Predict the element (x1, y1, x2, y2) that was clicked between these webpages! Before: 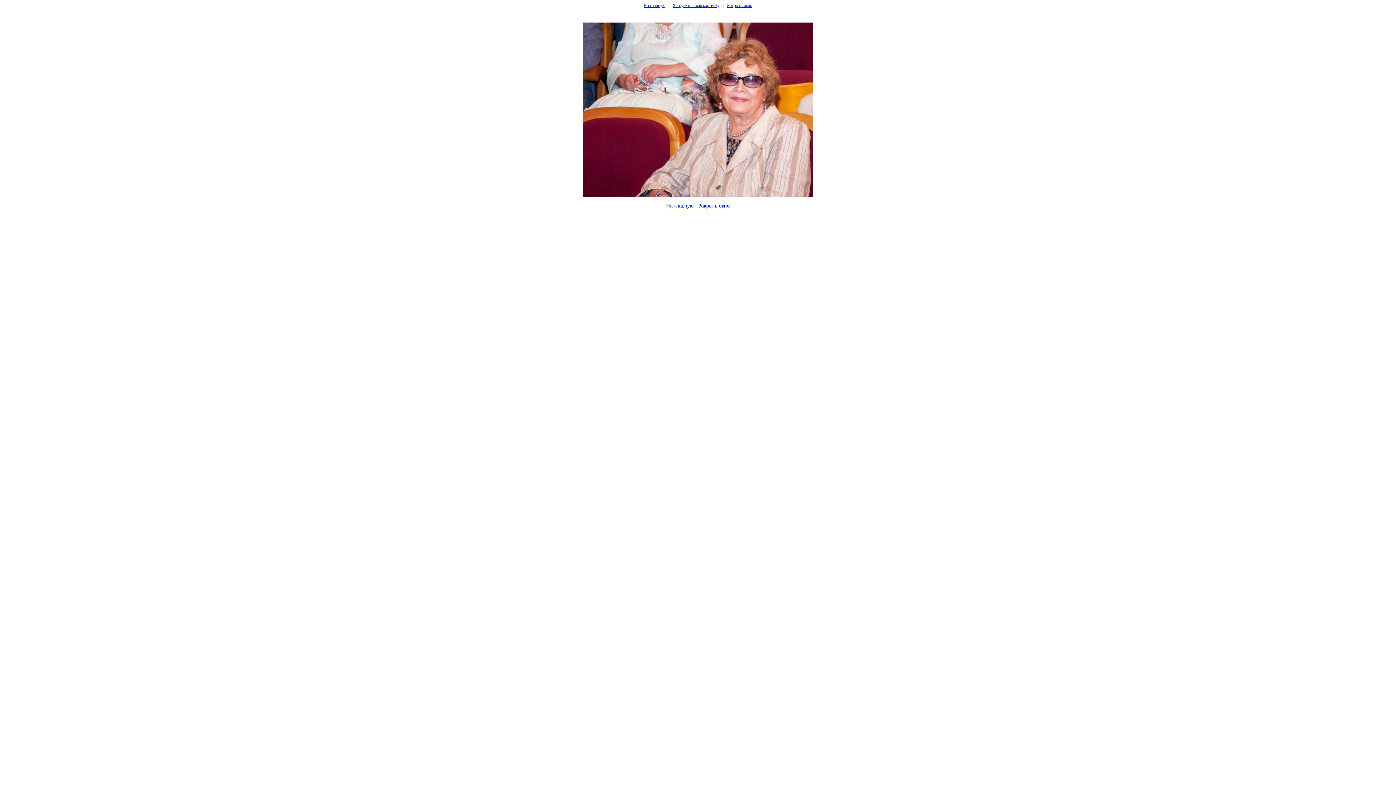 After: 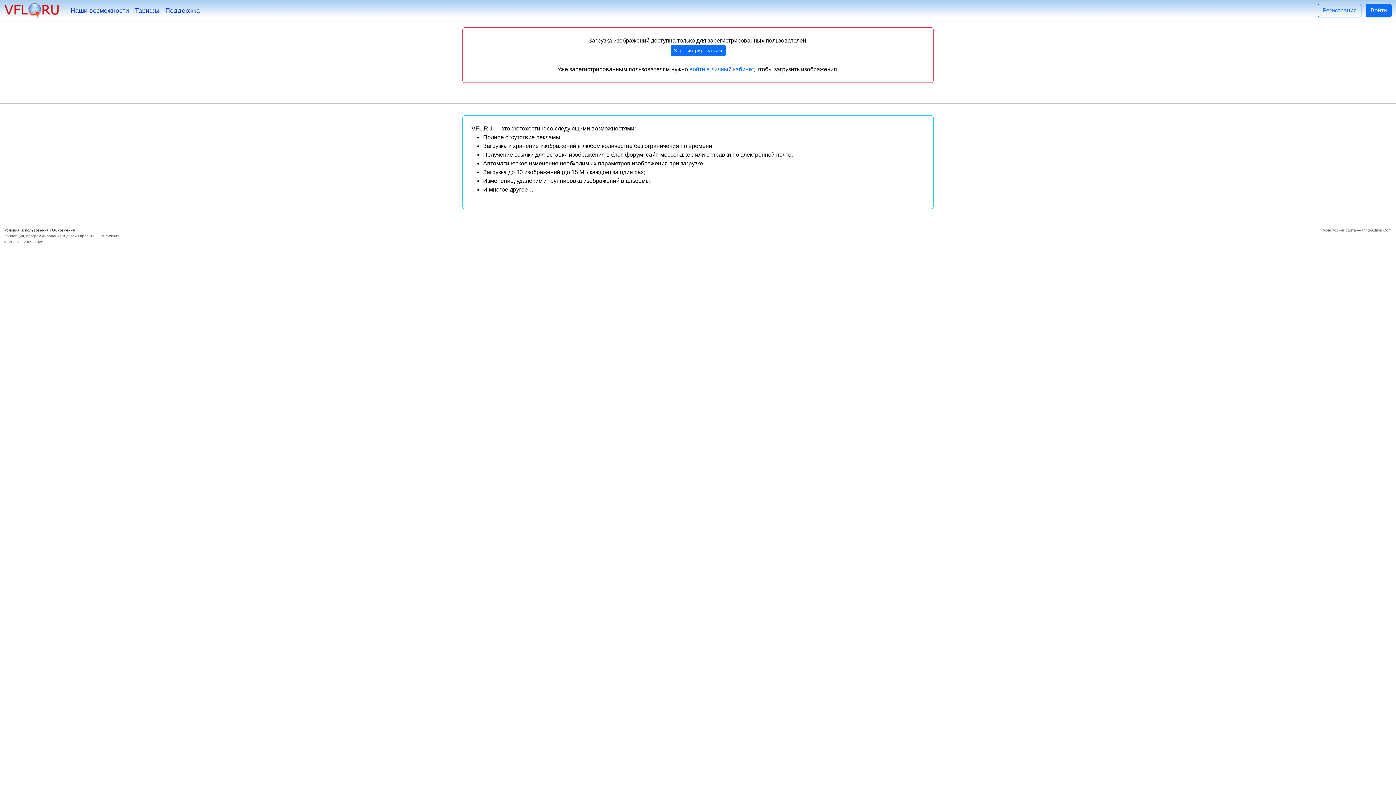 Action: label: Загрузить свою картинку bbox: (673, 3, 719, 7)